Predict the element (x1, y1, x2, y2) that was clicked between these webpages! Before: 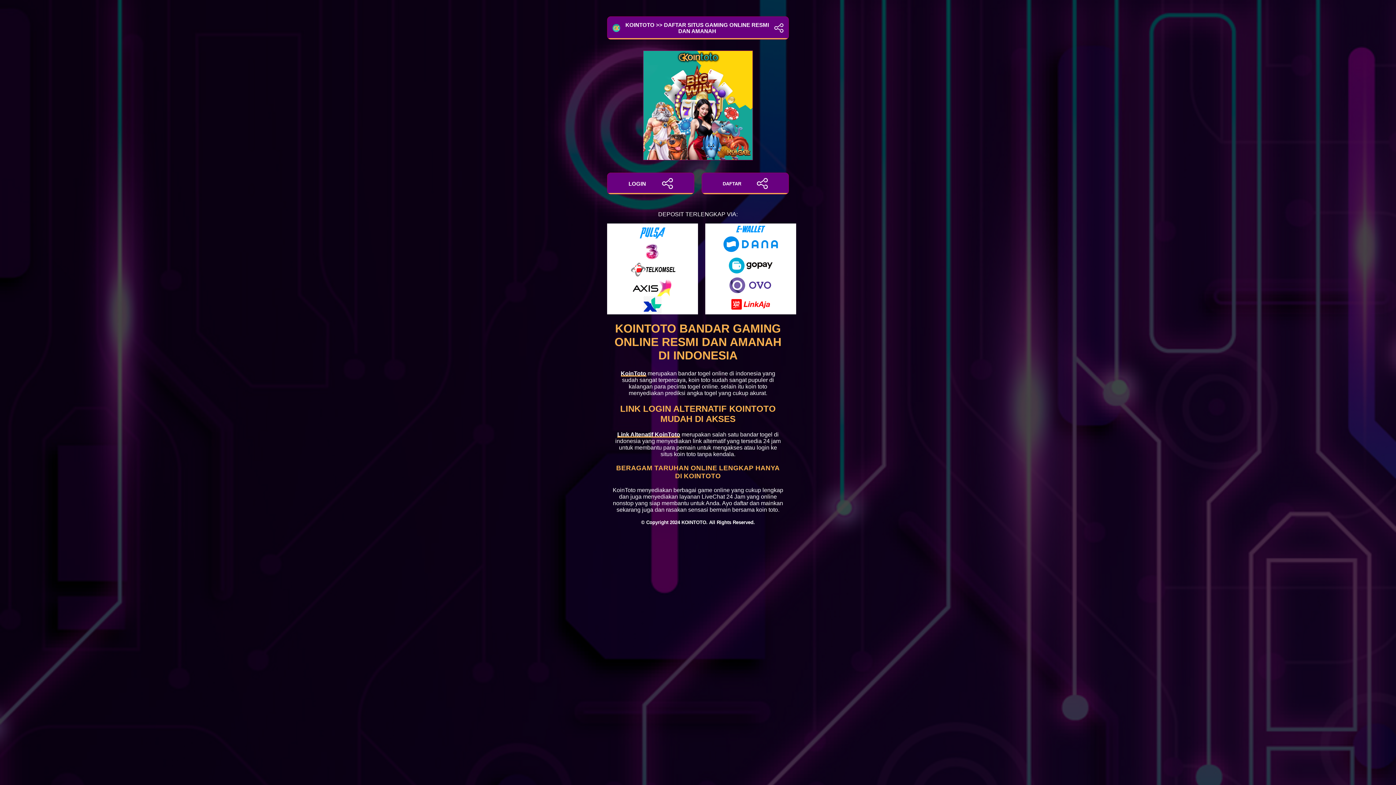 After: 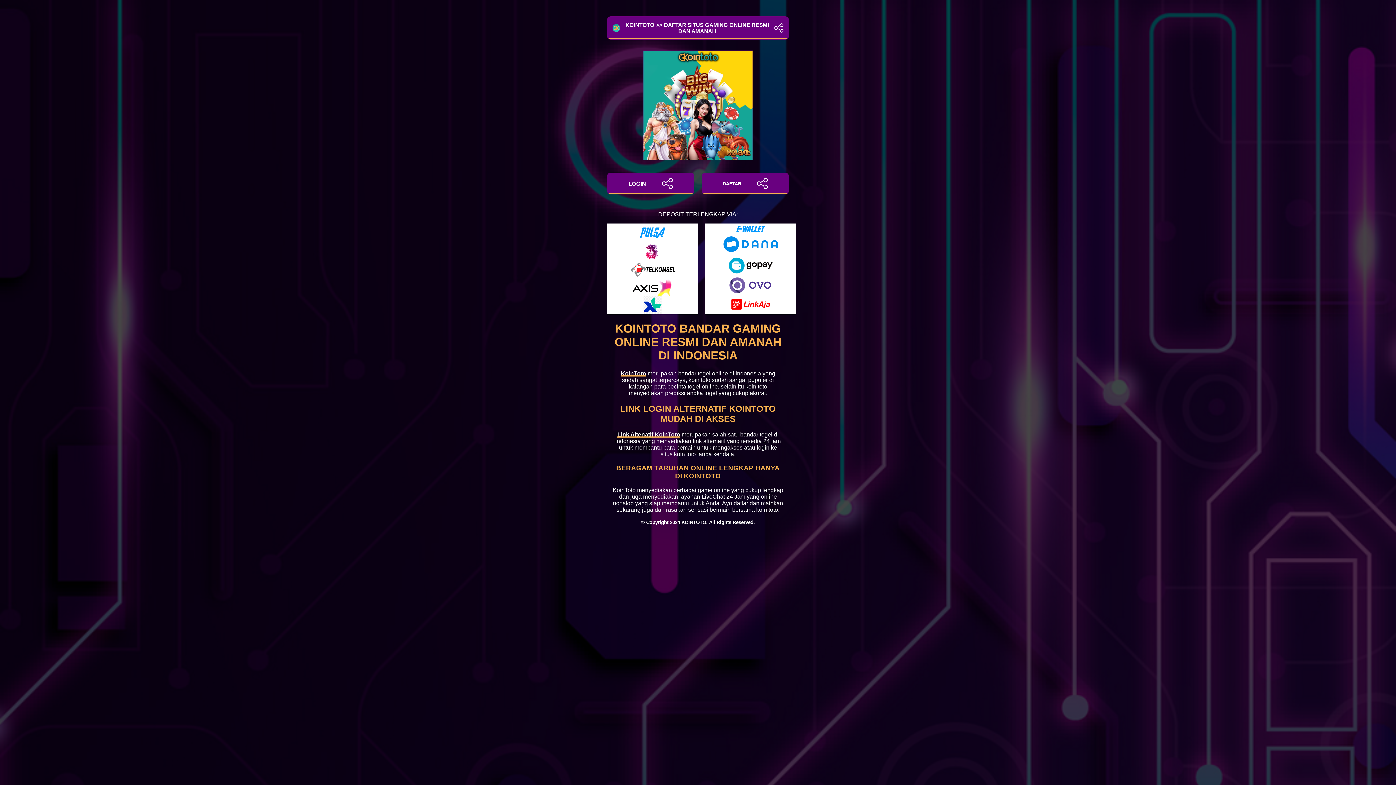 Action: label: KoinToto bbox: (620, 370, 646, 376)